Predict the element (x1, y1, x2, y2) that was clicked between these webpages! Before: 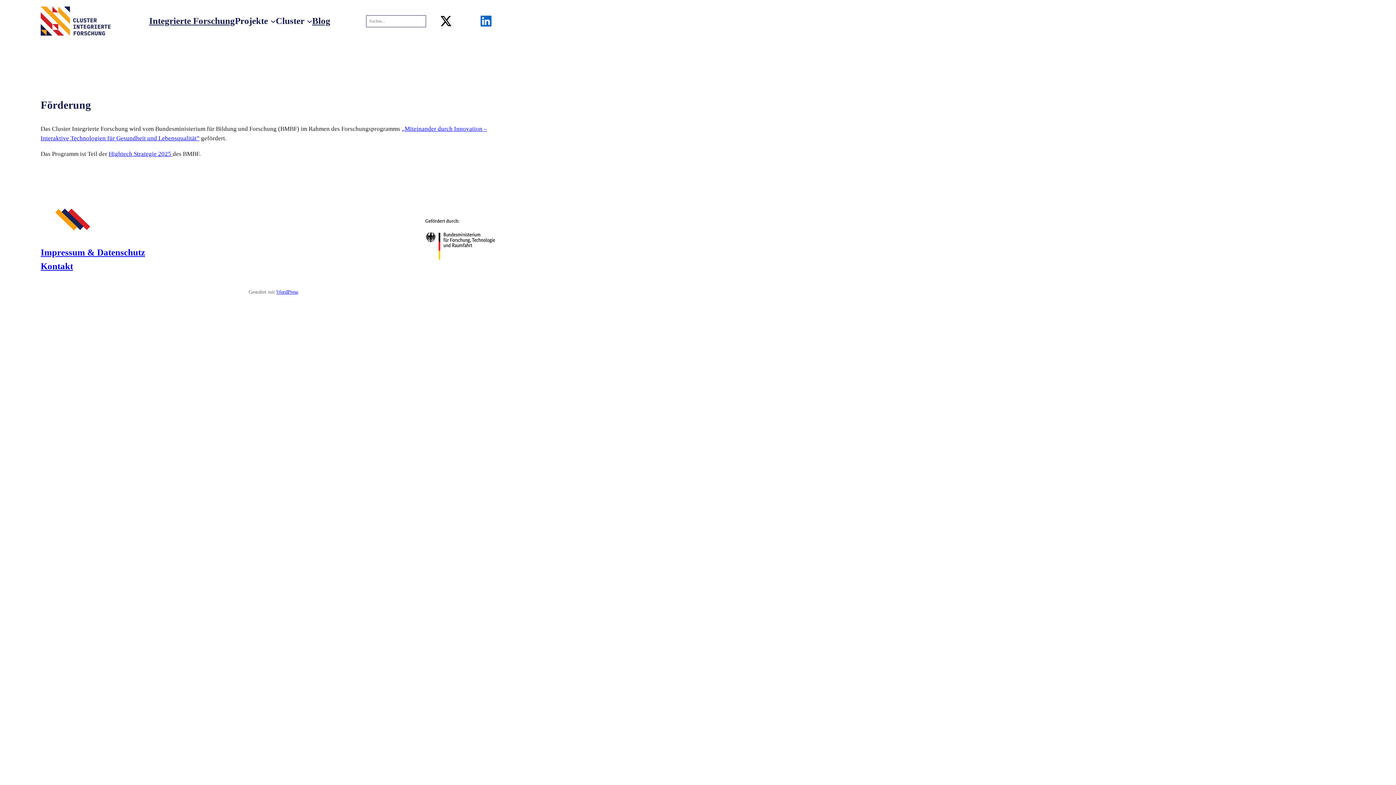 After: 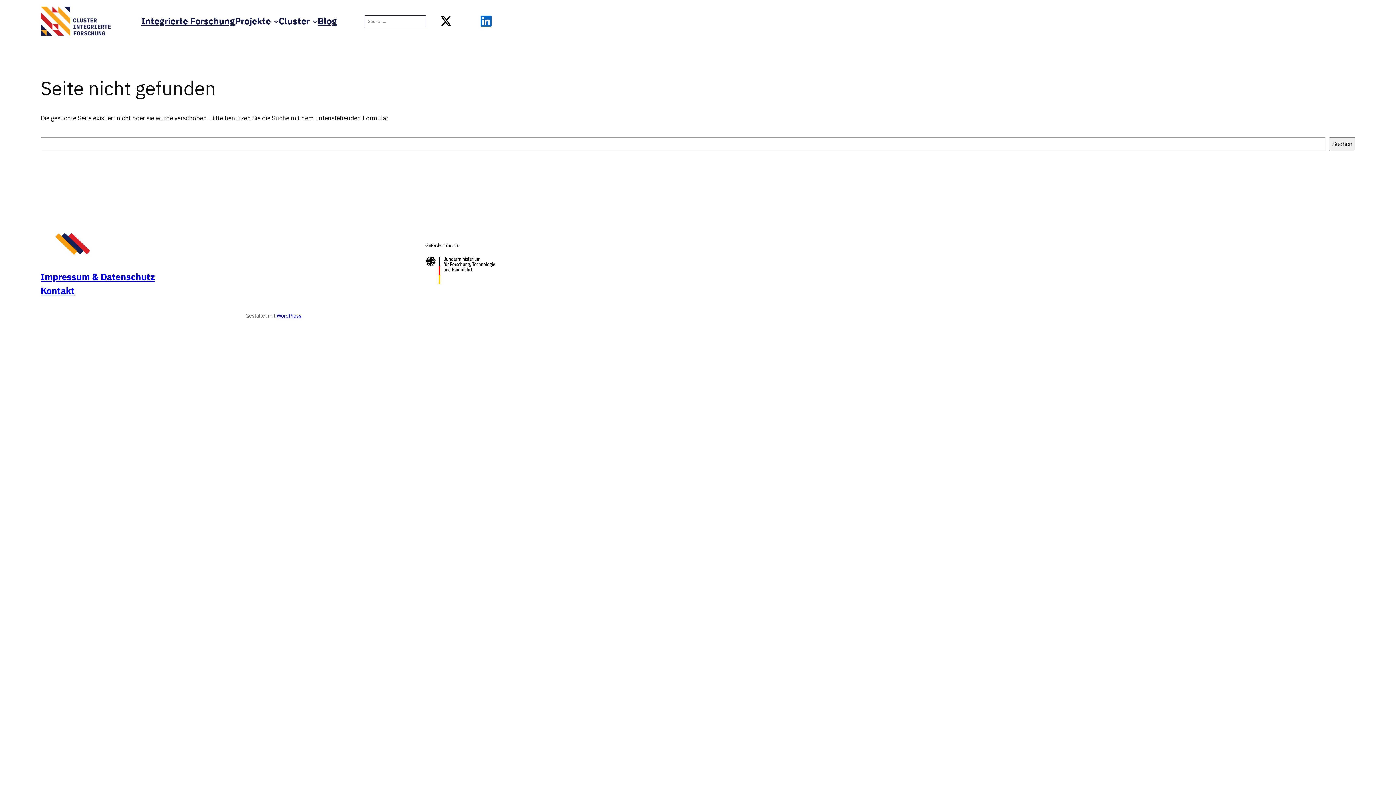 Action: label: Kontakt bbox: (40, 261, 73, 271)